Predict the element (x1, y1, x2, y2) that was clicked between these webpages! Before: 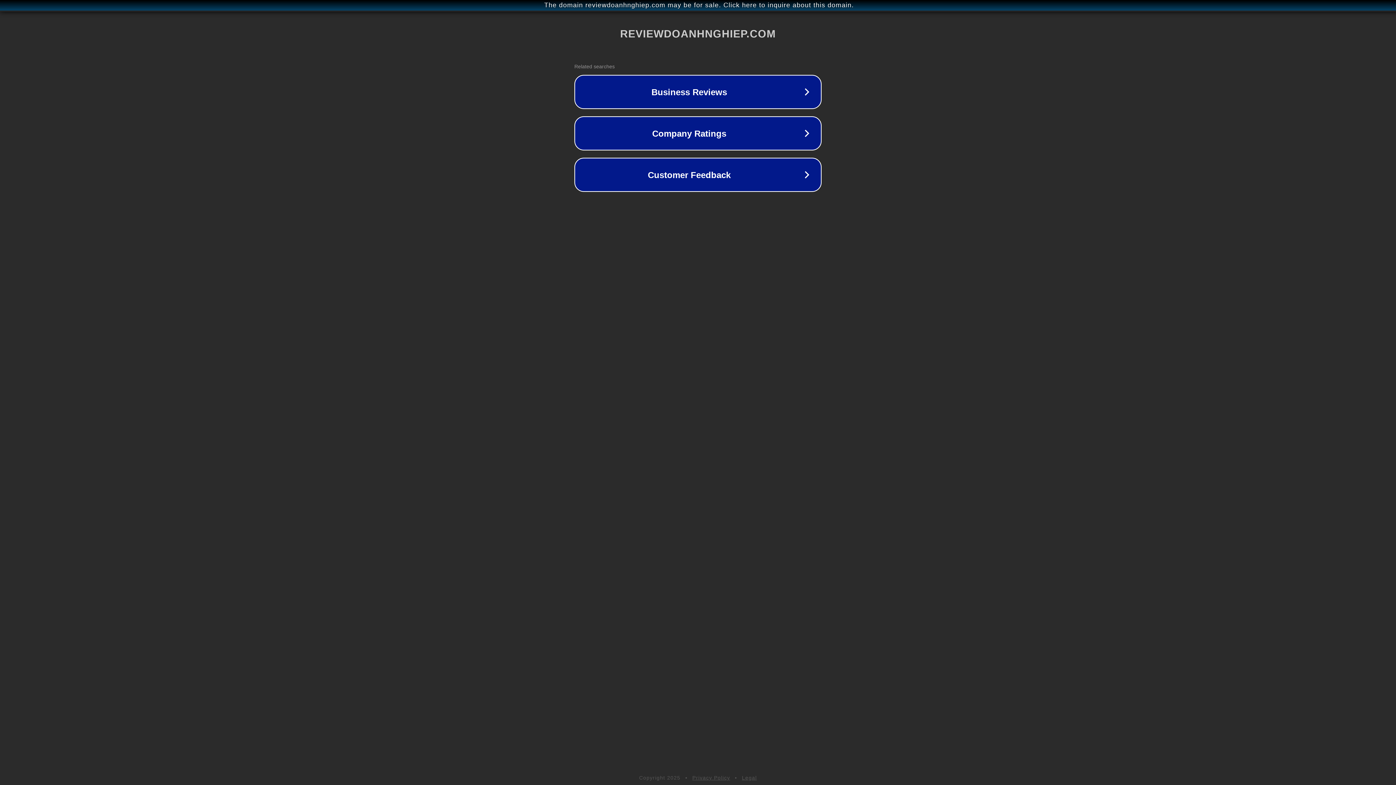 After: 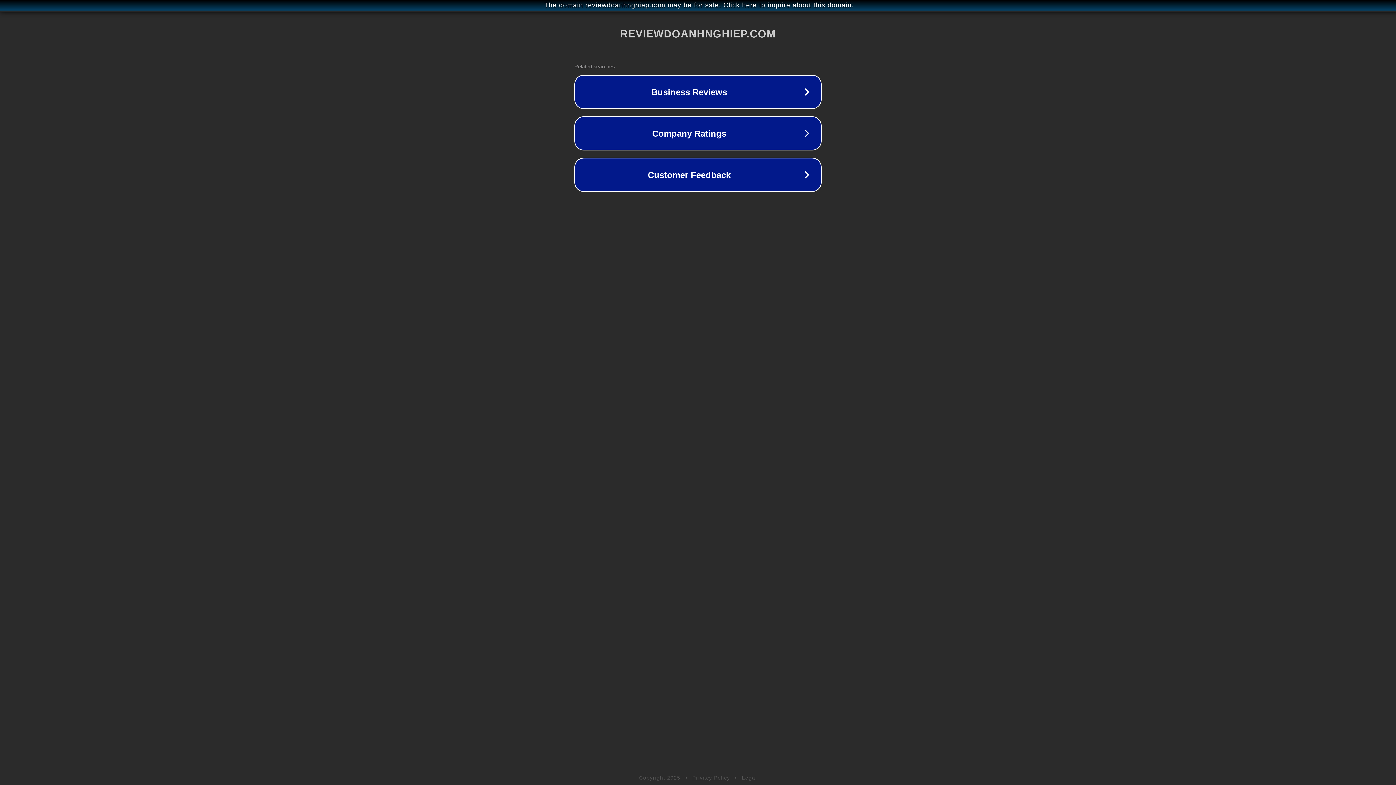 Action: bbox: (742, 775, 757, 781) label: Legal